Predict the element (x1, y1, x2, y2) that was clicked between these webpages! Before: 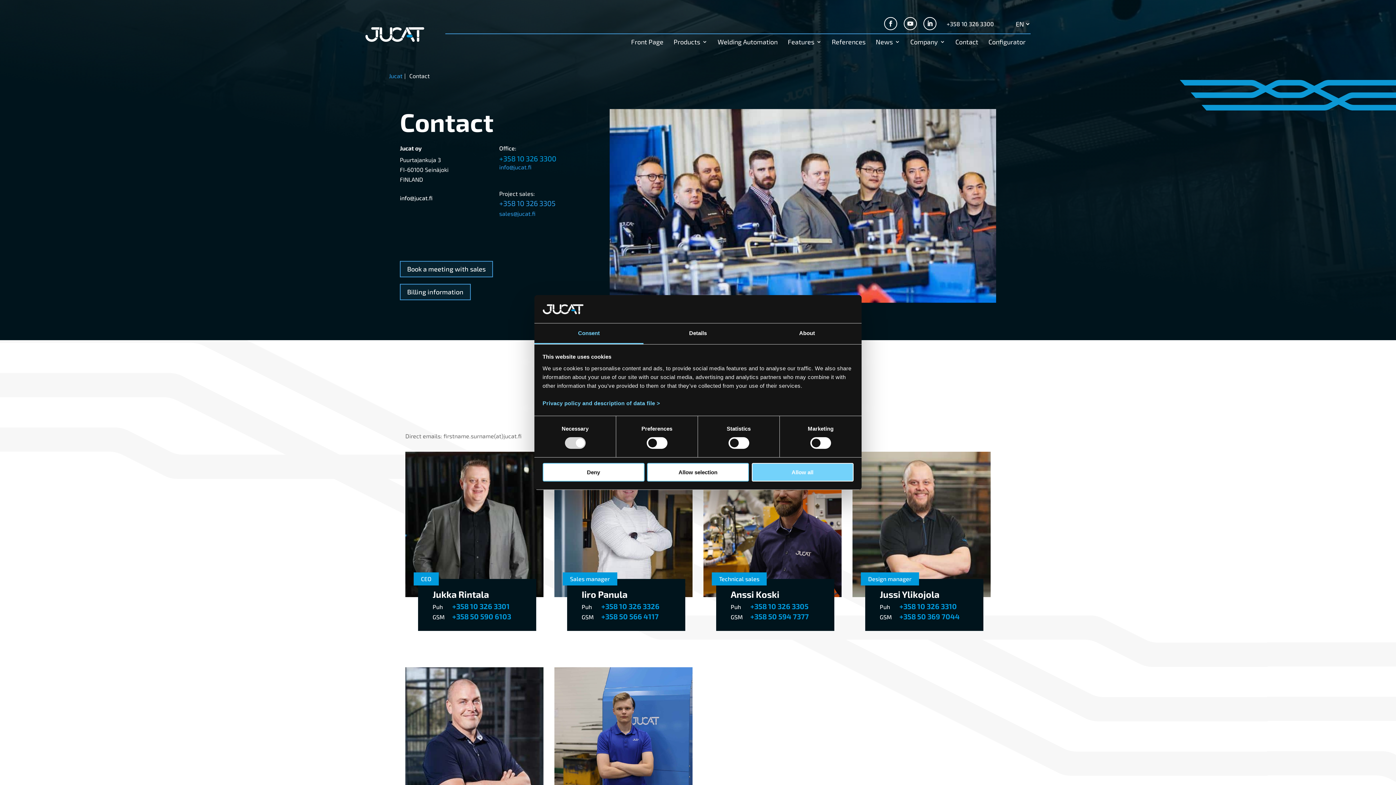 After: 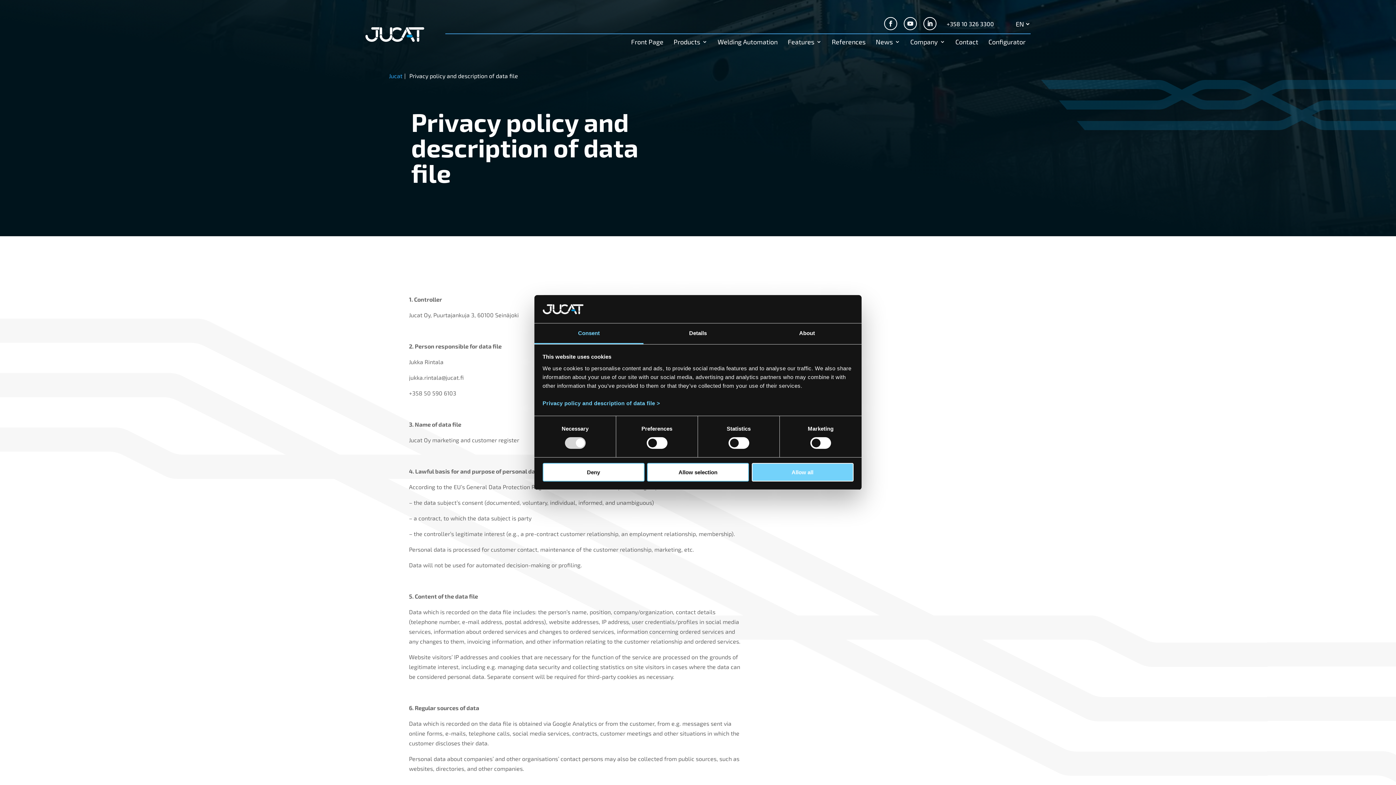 Action: bbox: (542, 400, 660, 406) label: Privacy policy and description of data file >